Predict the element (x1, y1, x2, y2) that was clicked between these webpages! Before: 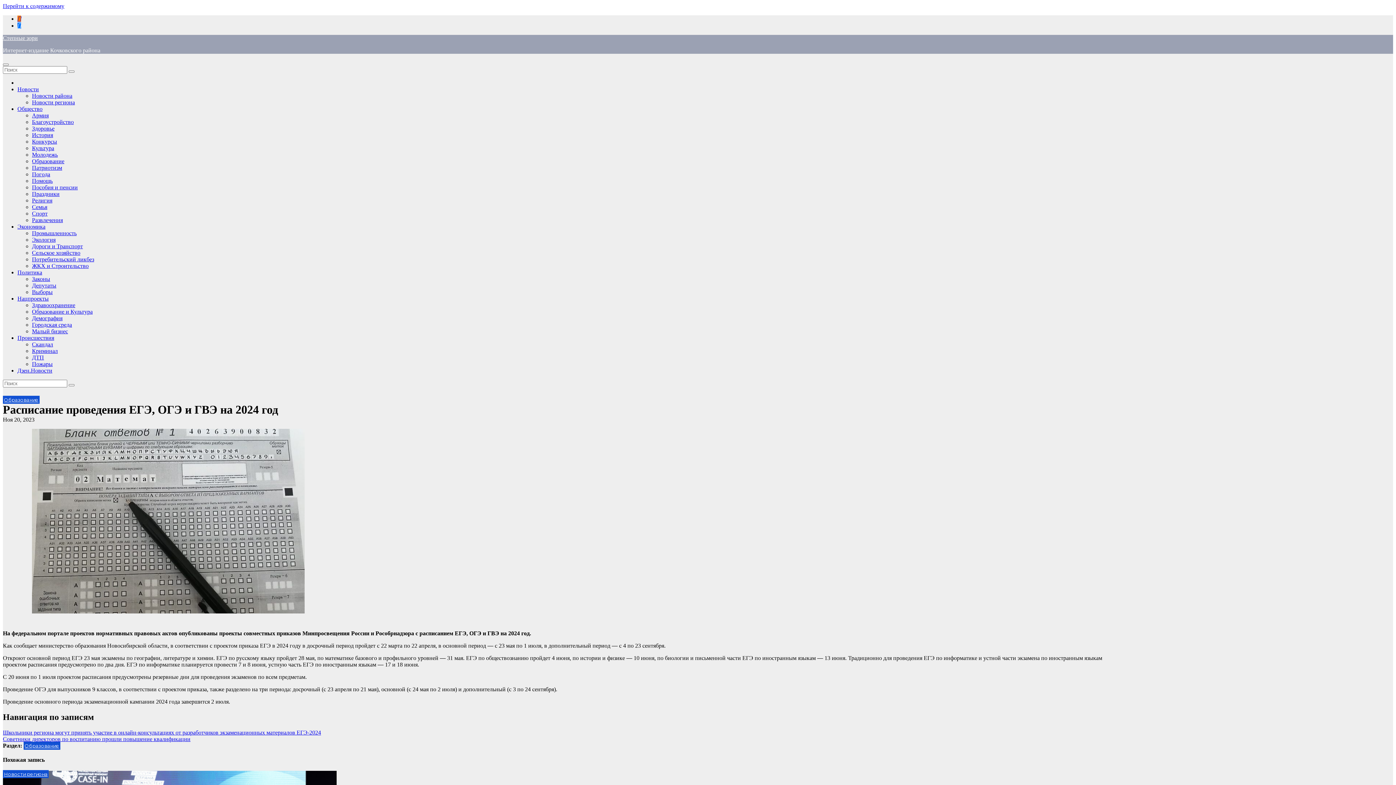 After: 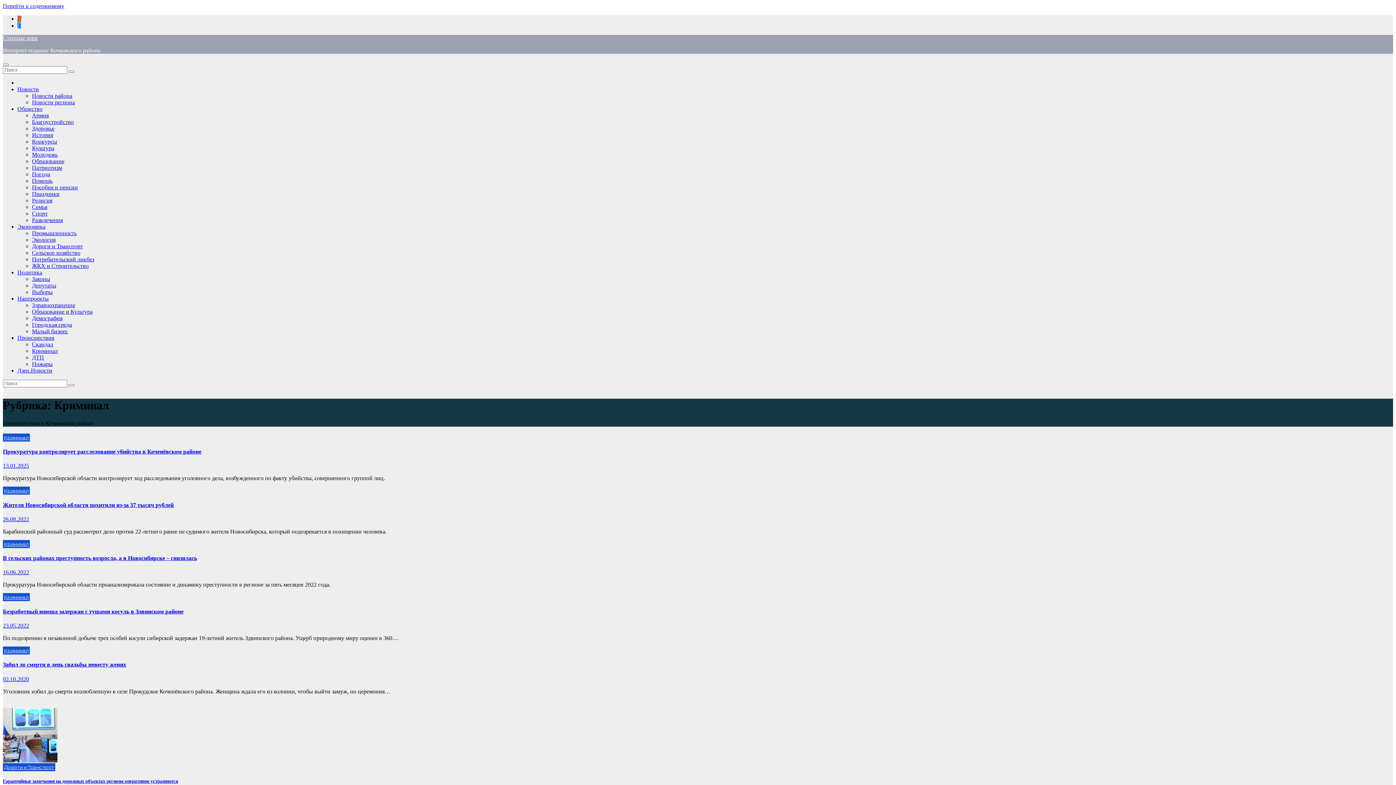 Action: bbox: (32, 348, 57, 354) label: Криминал